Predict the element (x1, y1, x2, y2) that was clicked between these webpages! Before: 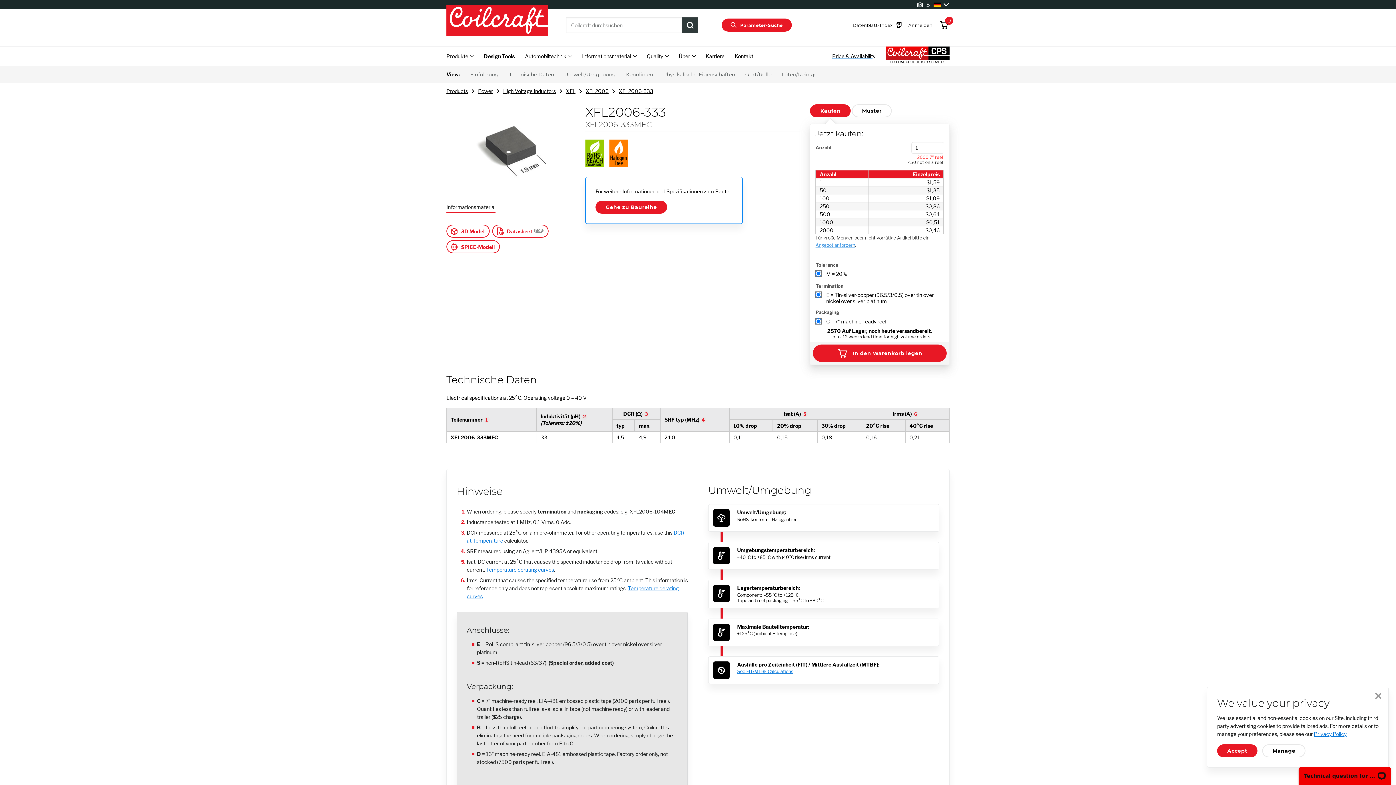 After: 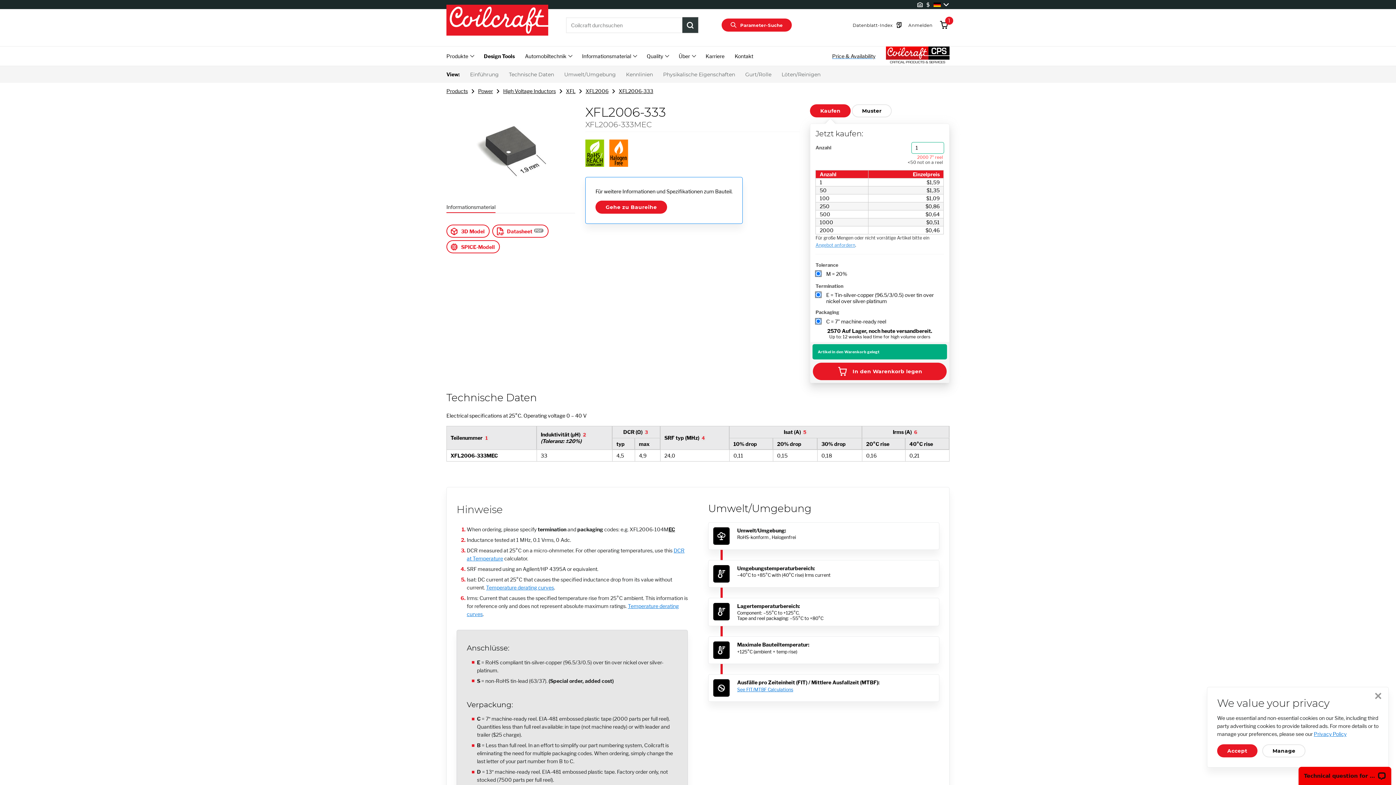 Action: bbox: (813, 344, 946, 362) label: In den Warenkorb legen